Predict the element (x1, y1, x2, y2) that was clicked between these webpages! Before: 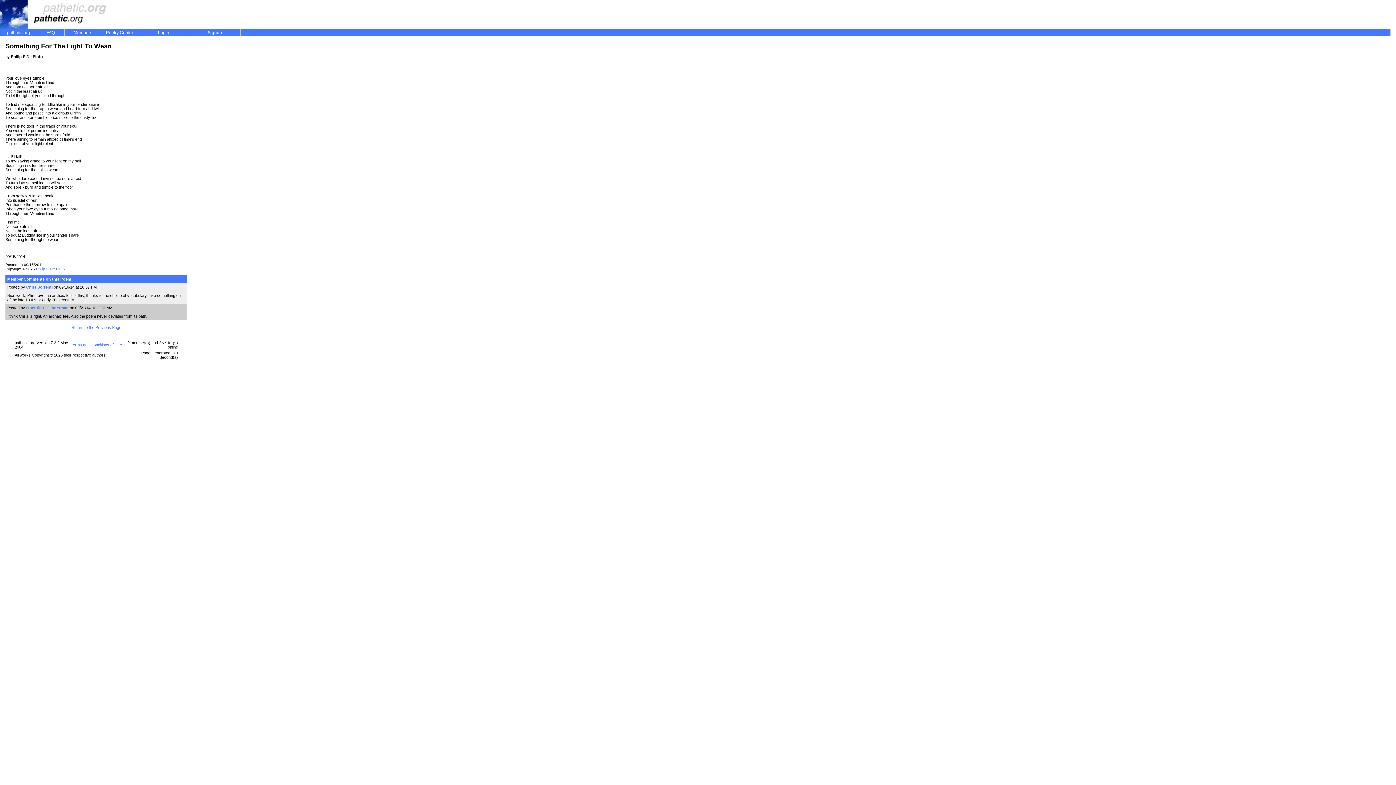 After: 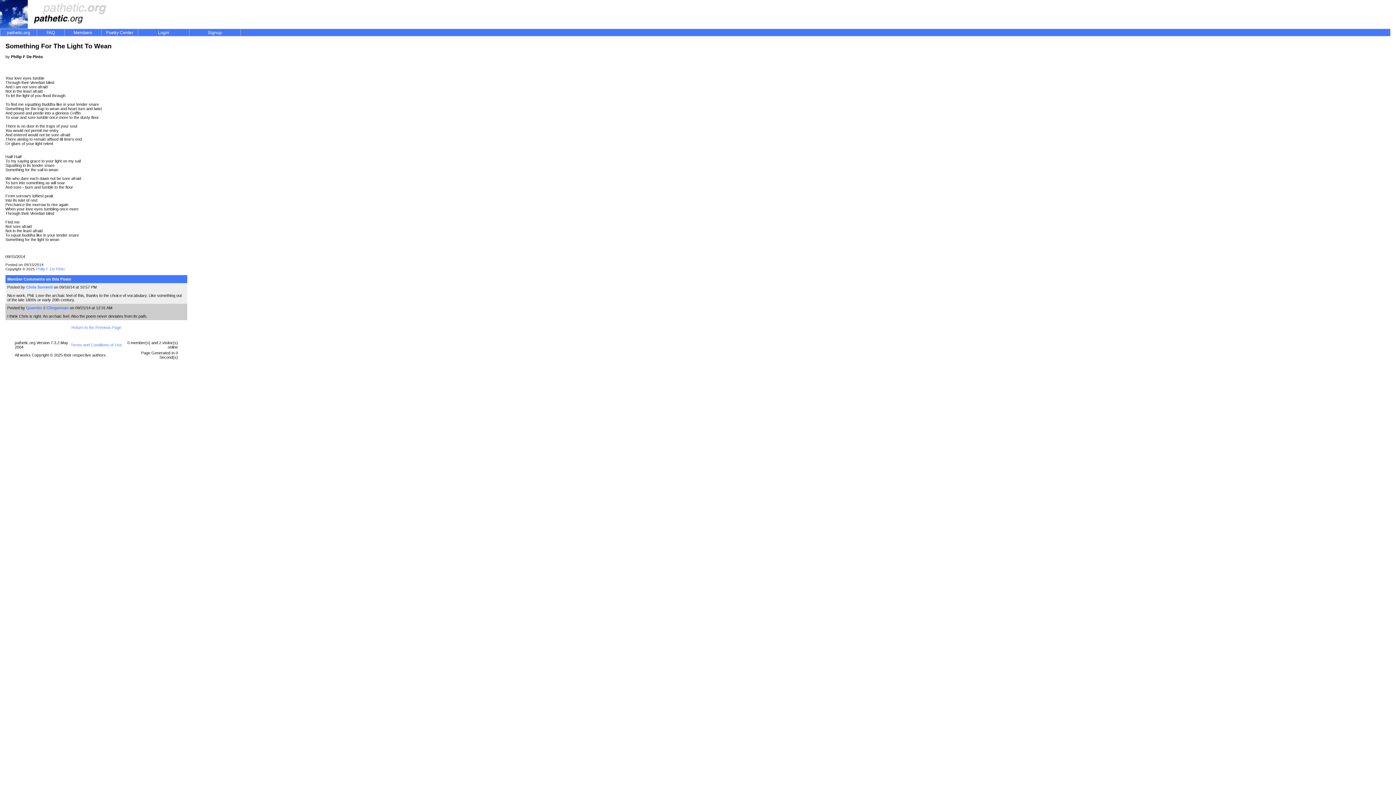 Action: bbox: (71, 325, 121, 329) label: Return to the Previous Page